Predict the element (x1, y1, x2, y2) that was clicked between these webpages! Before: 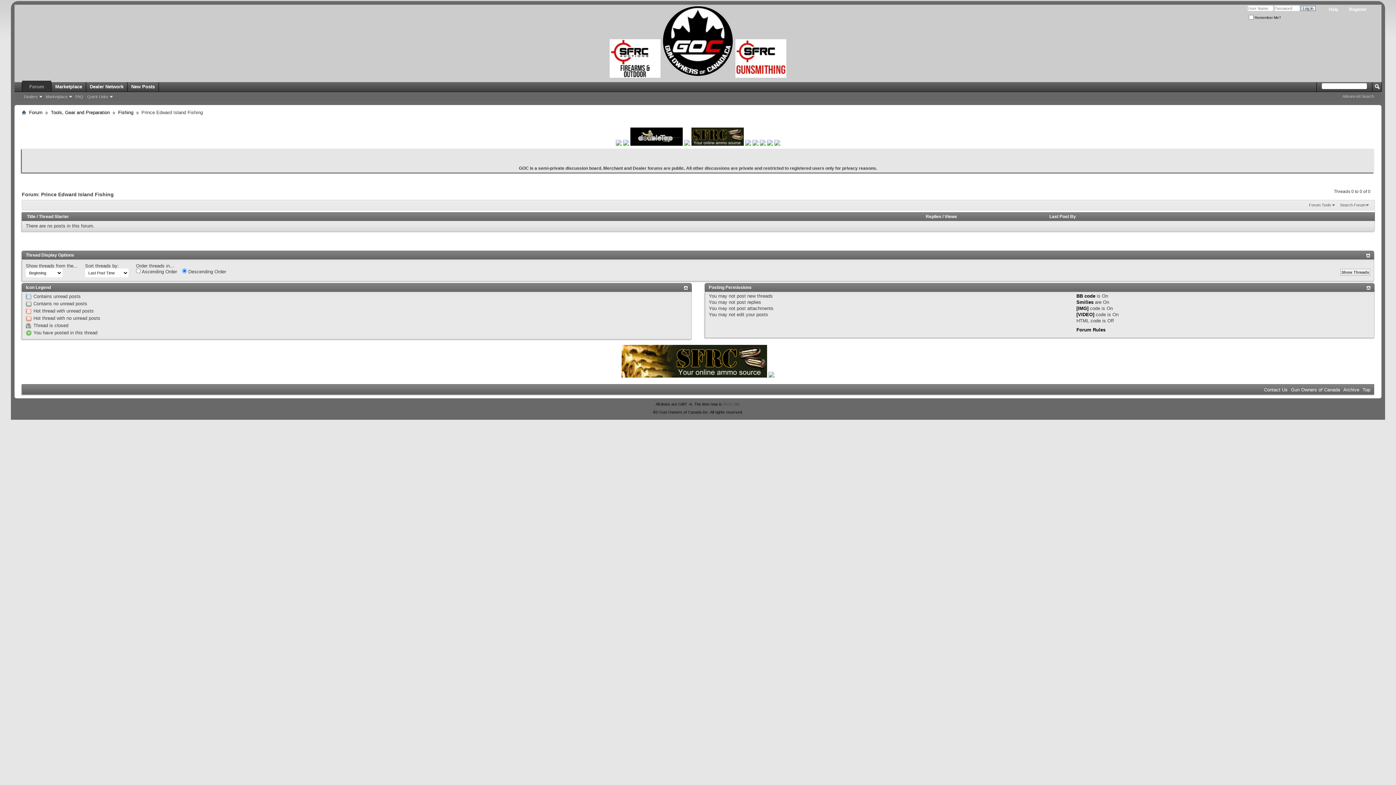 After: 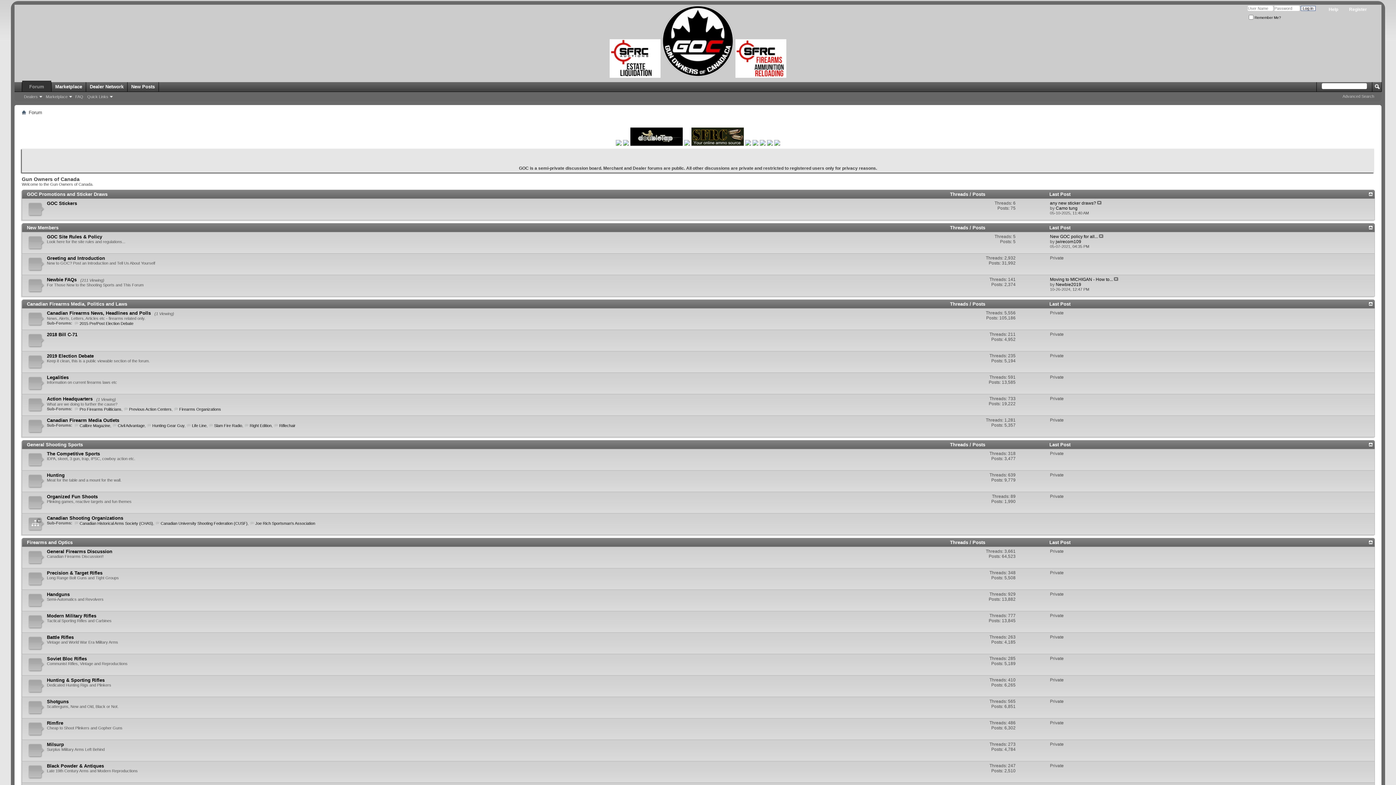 Action: bbox: (661, 74, 734, 78)